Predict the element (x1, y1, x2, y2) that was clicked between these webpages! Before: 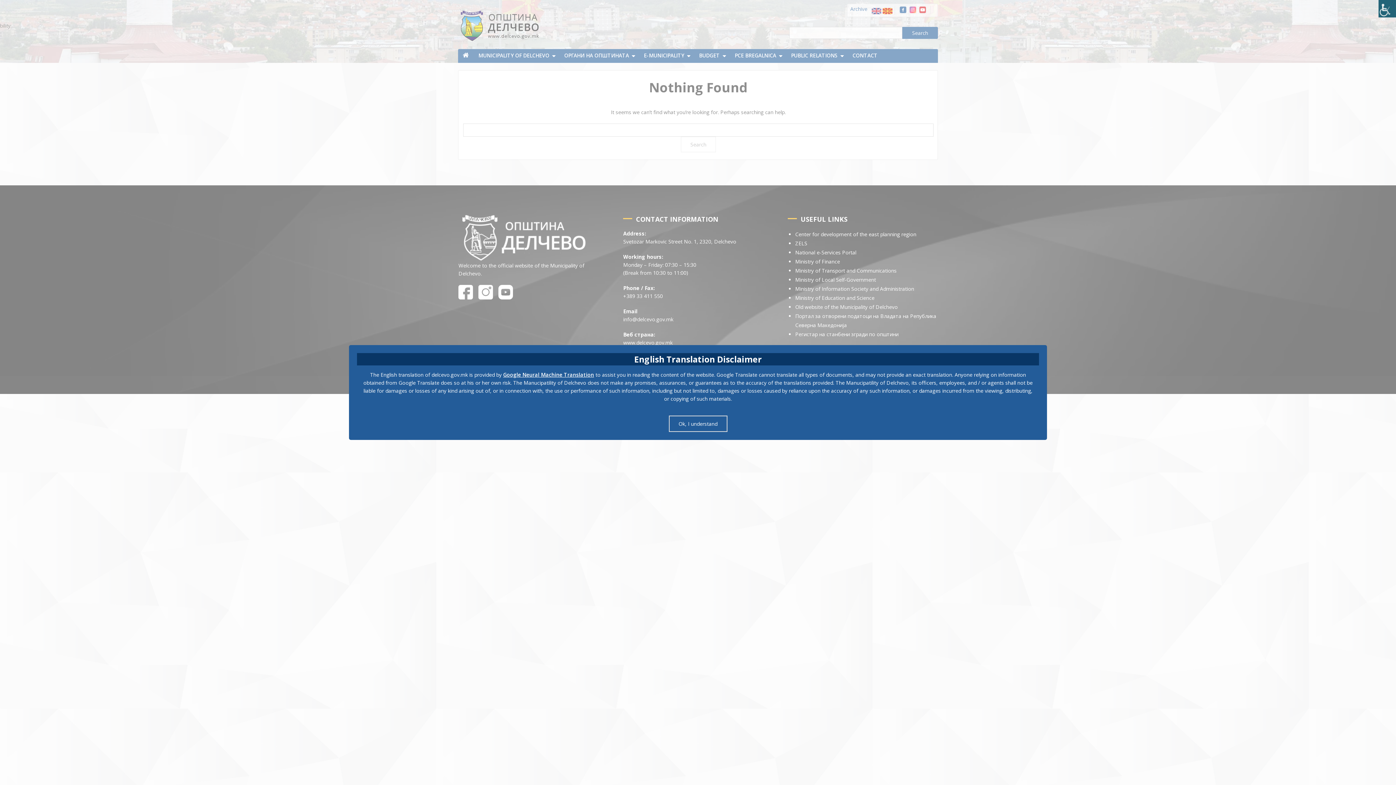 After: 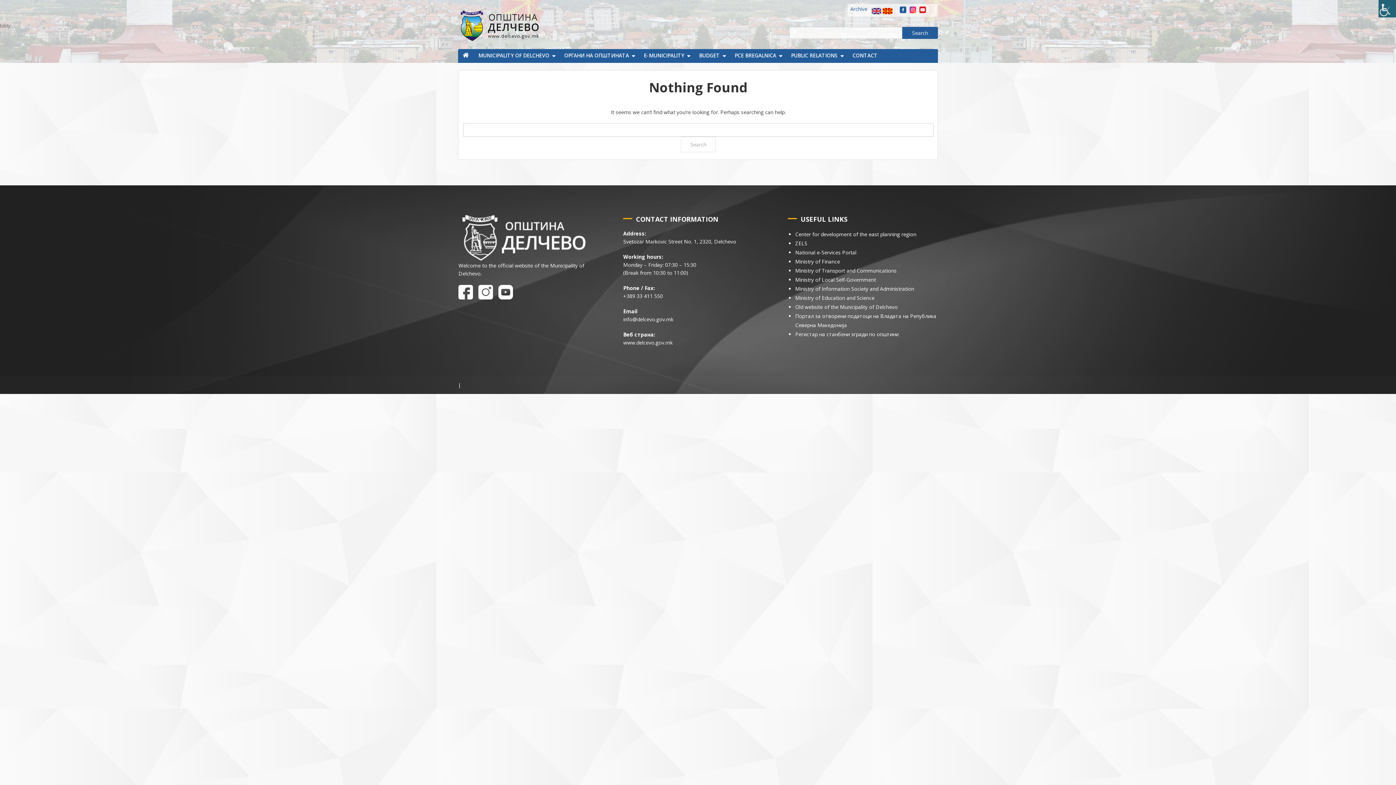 Action: label: Ok, I understand bbox: (668, 415, 727, 432)